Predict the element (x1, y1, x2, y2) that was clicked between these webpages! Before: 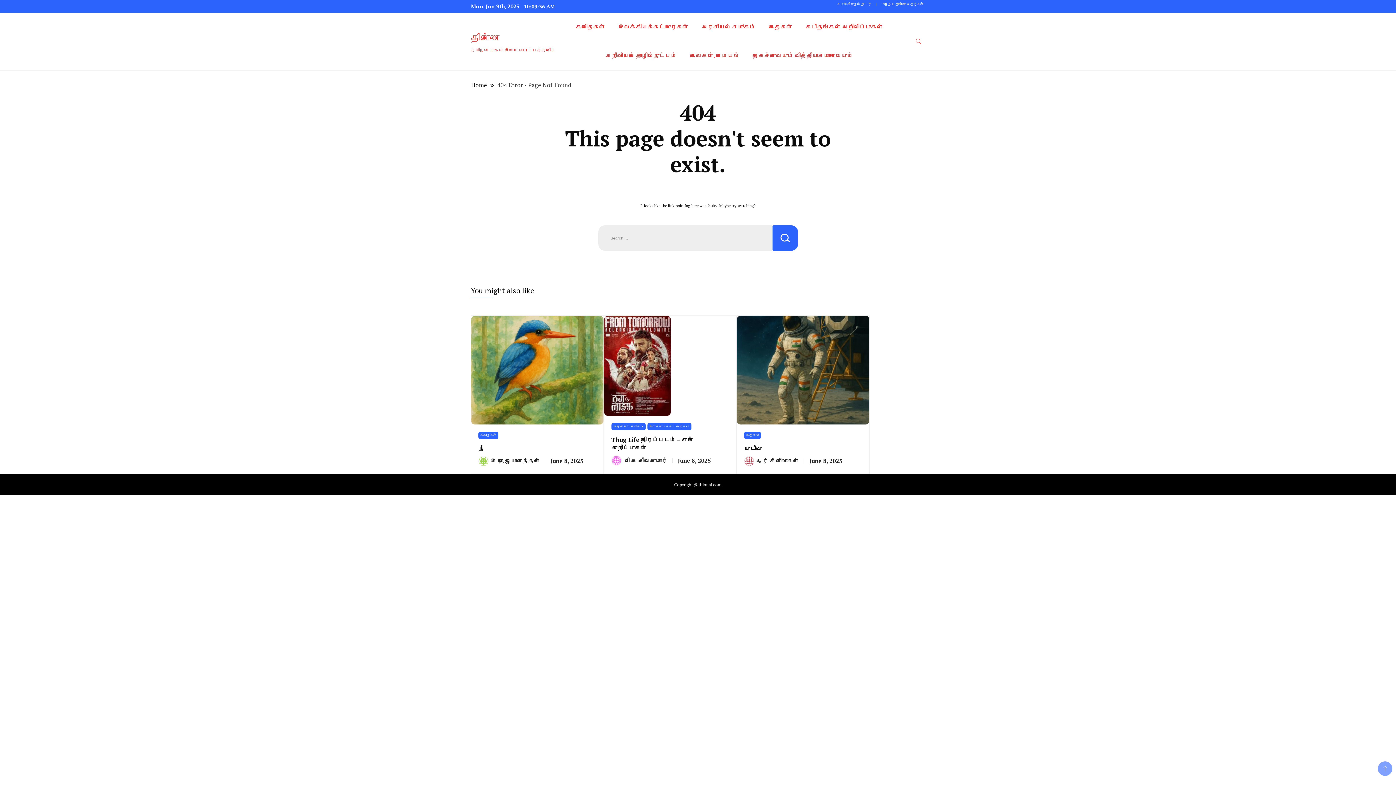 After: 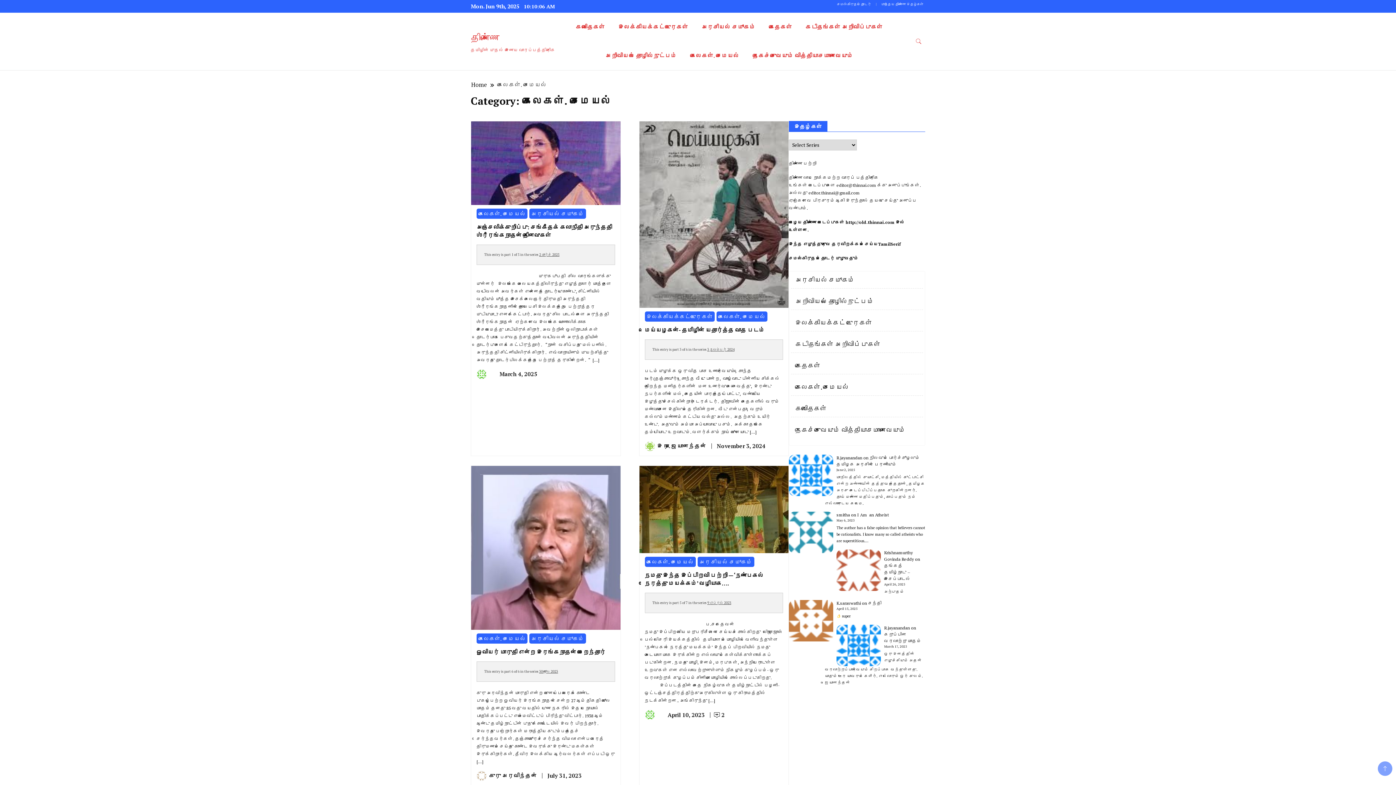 Action: bbox: (684, 41, 745, 70) label: கலைகள். சமையல்